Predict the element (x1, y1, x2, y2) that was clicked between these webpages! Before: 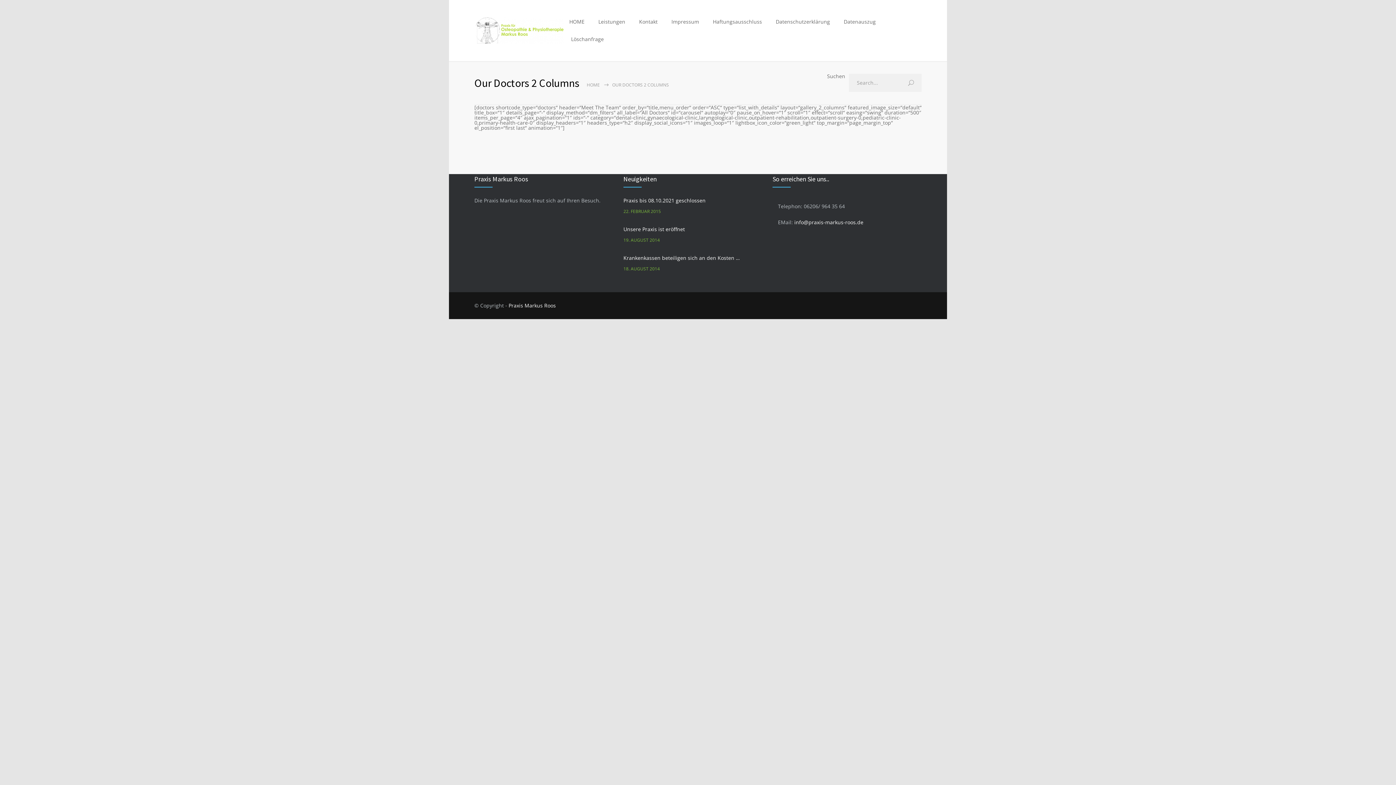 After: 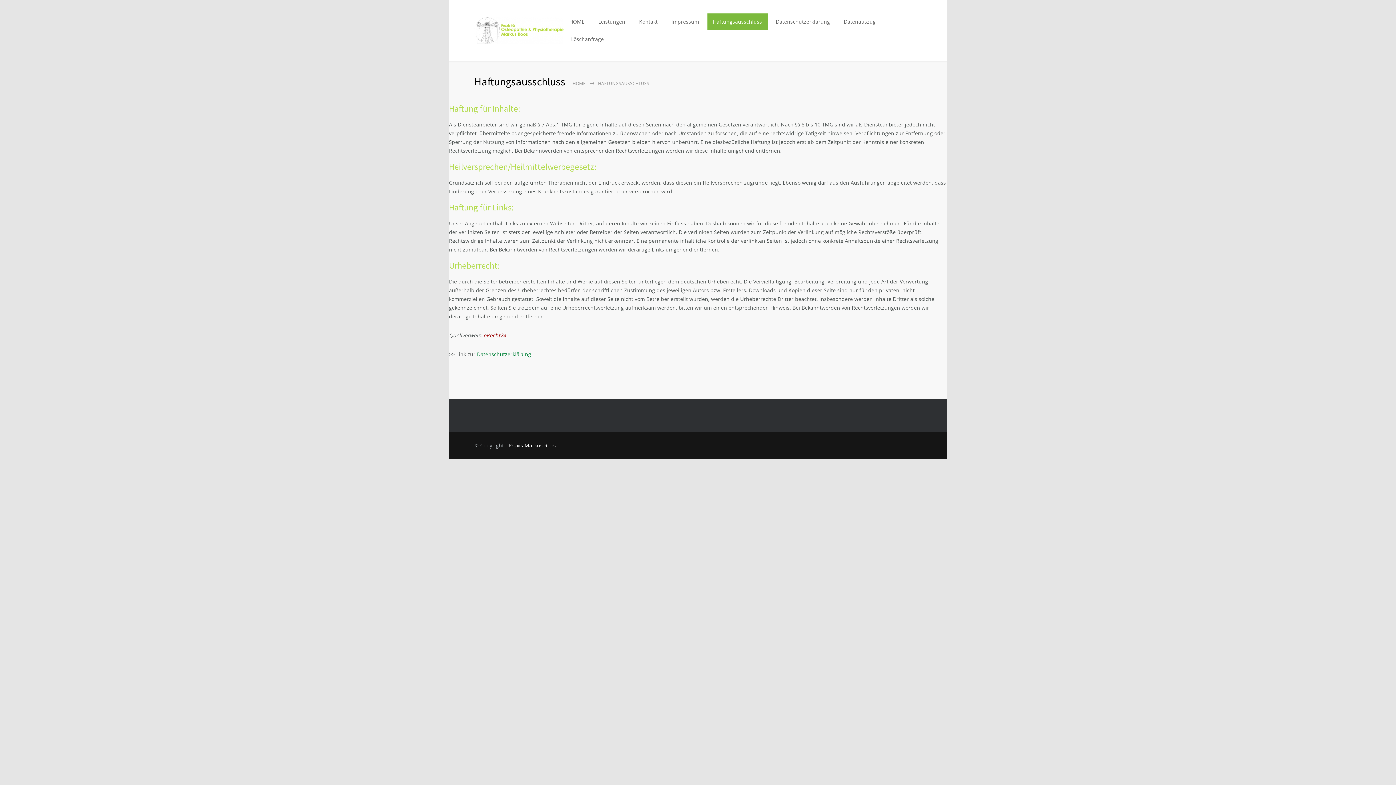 Action: label: Haftungsausschluss bbox: (707, 13, 768, 30)